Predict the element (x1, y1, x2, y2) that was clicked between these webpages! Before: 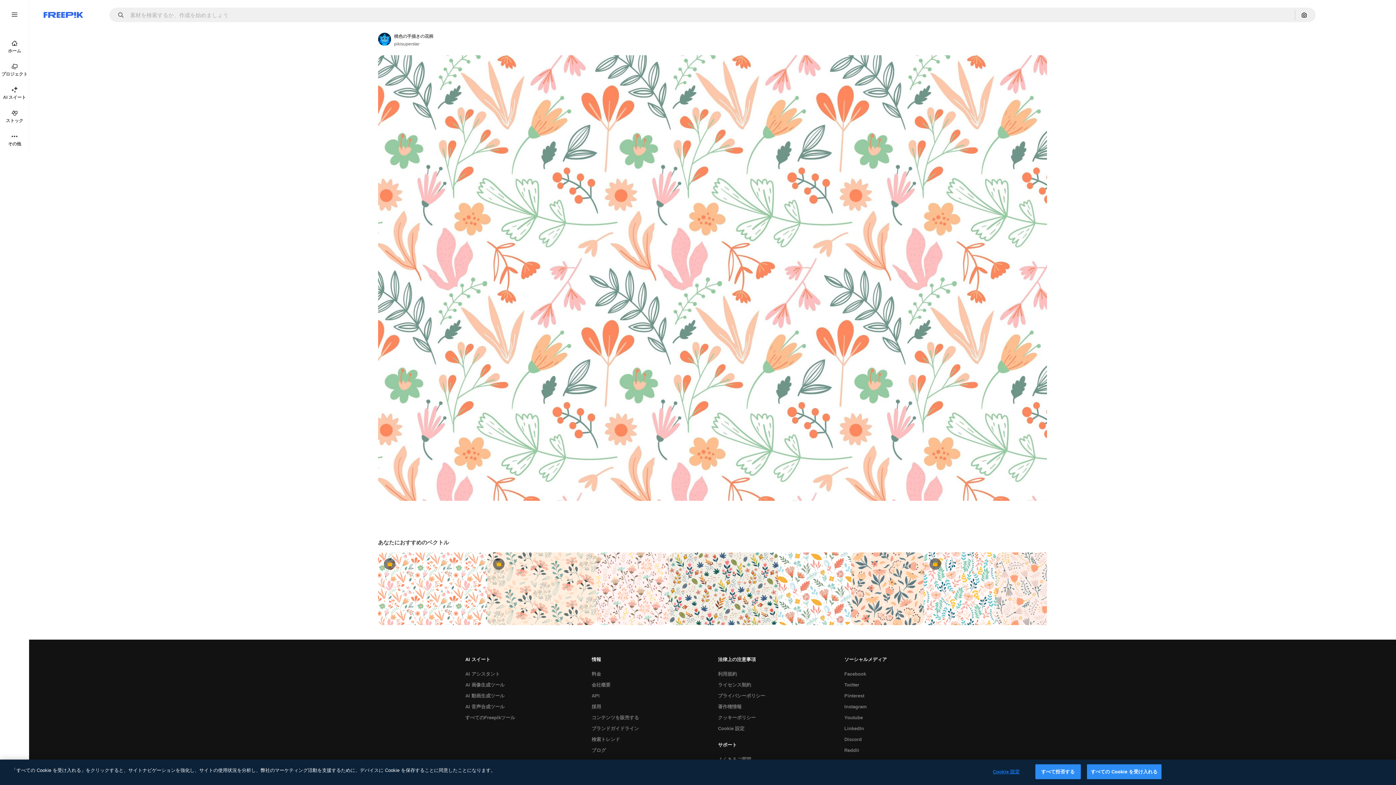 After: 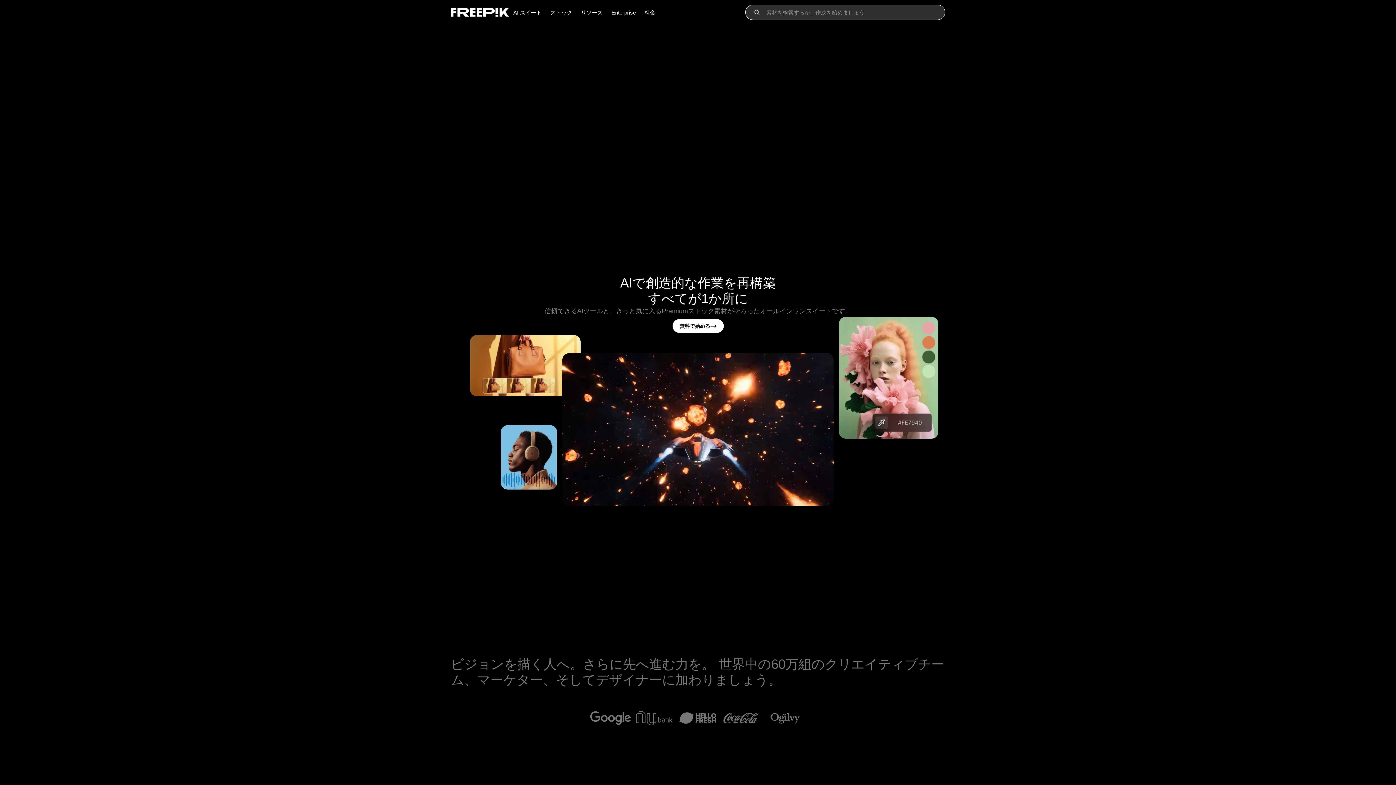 Action: bbox: (43, 12, 83, 17) label: Freepik